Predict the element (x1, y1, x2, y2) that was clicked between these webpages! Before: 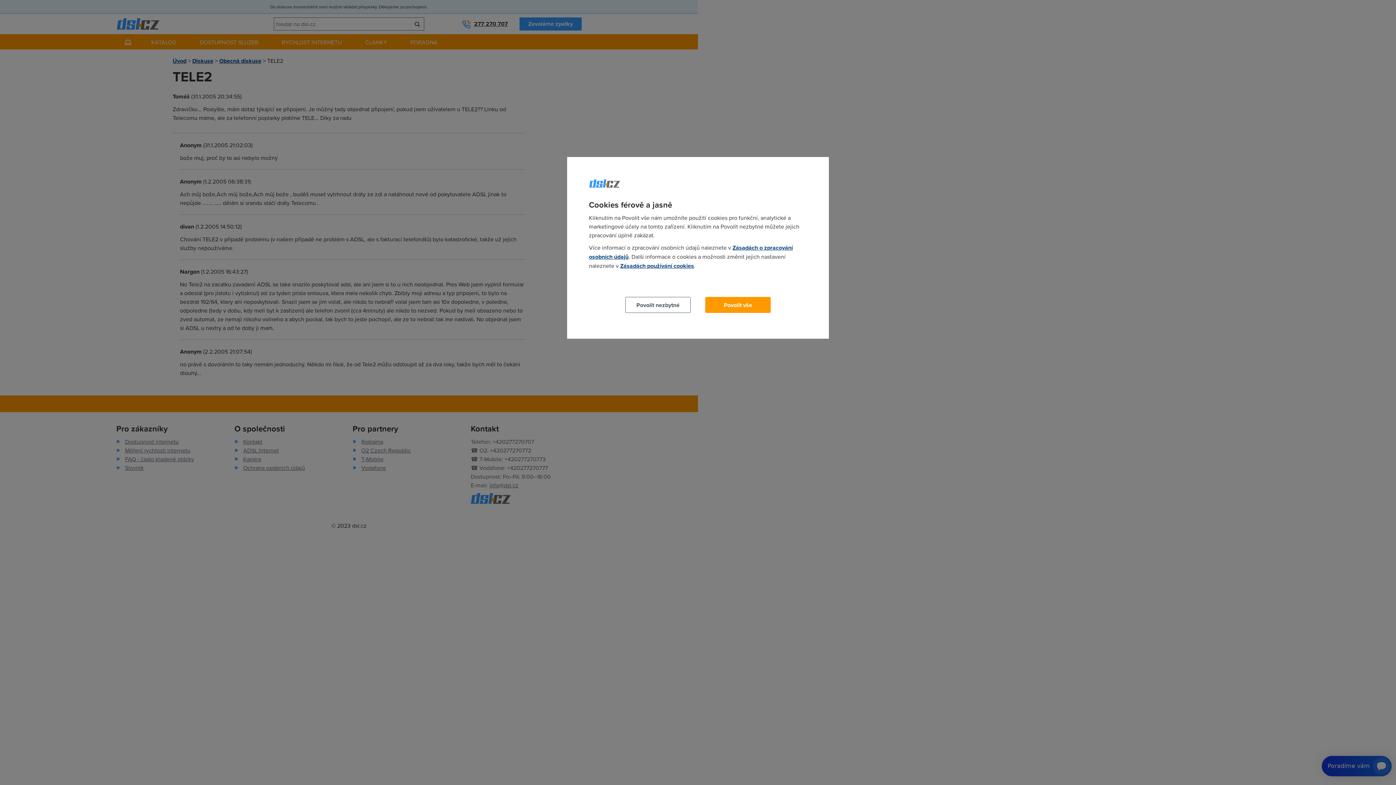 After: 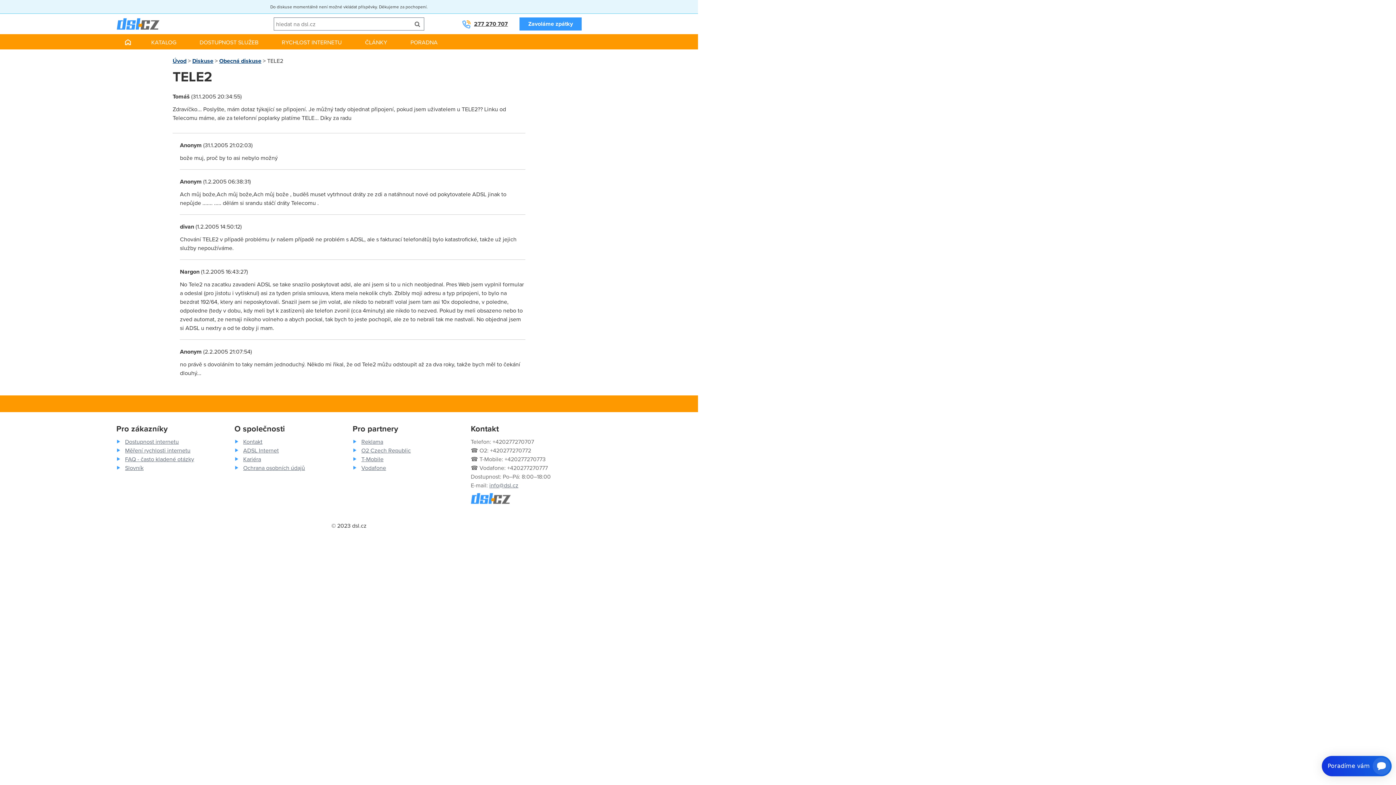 Action: bbox: (625, 297, 690, 313) label: Povolit nezbytné